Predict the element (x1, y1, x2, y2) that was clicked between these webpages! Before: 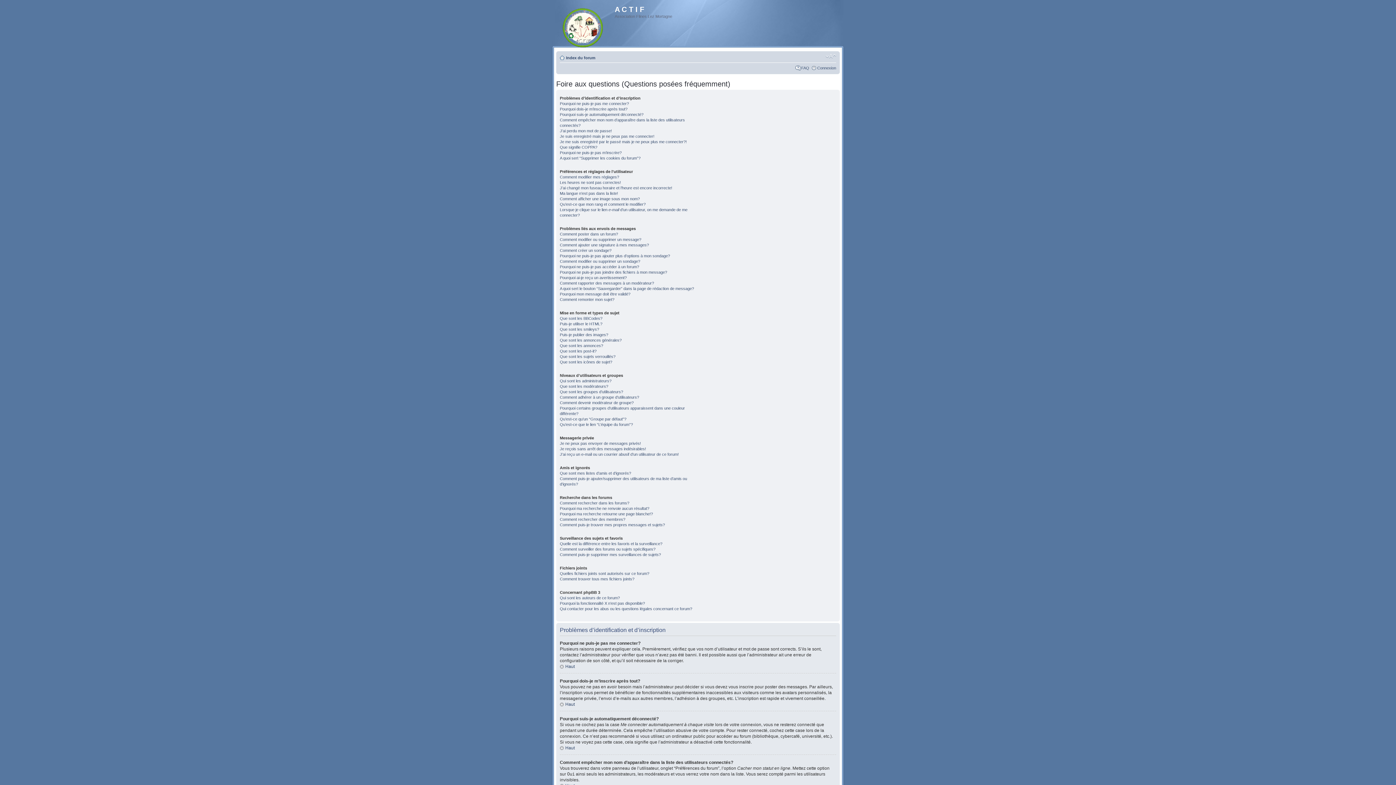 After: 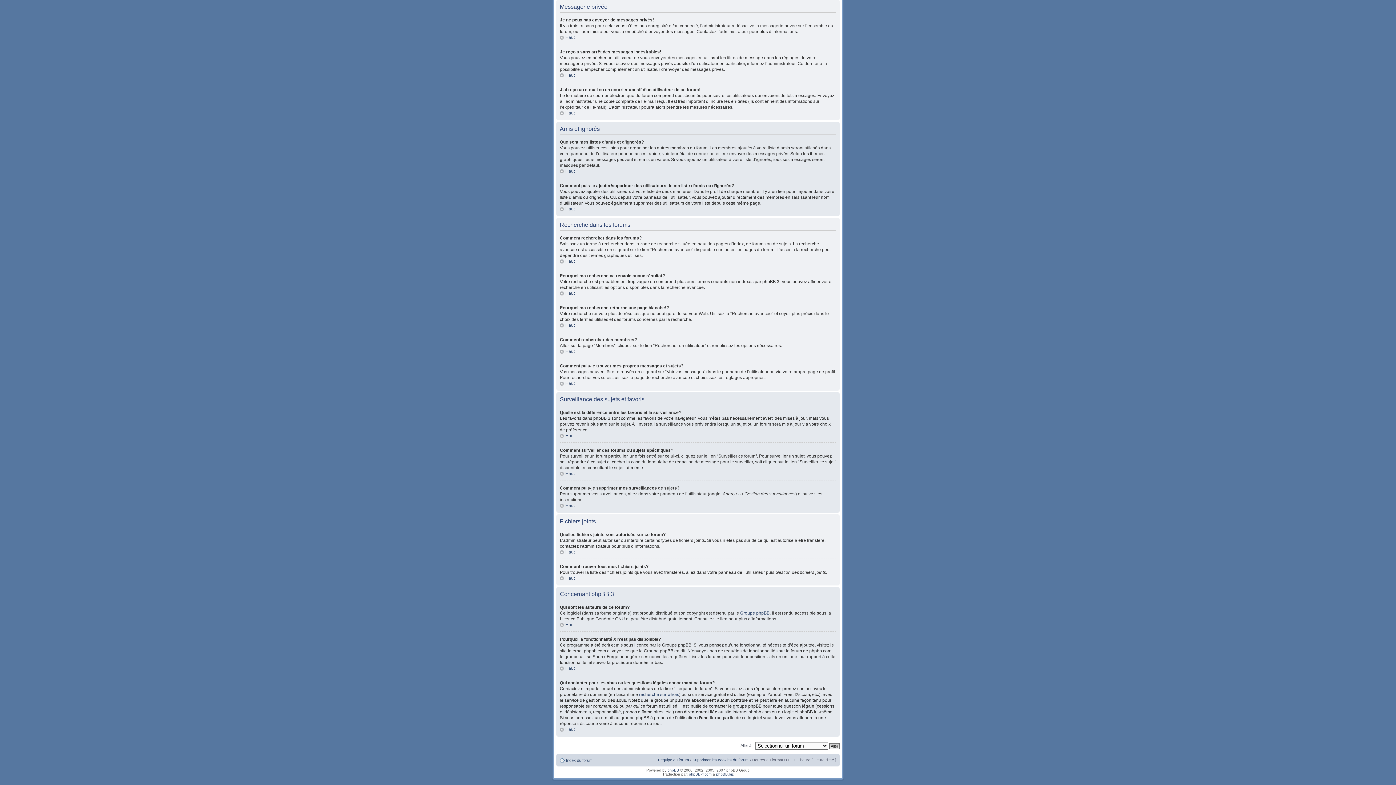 Action: label: Que sont mes listes d’amis et d’ignorés? bbox: (560, 471, 631, 475)